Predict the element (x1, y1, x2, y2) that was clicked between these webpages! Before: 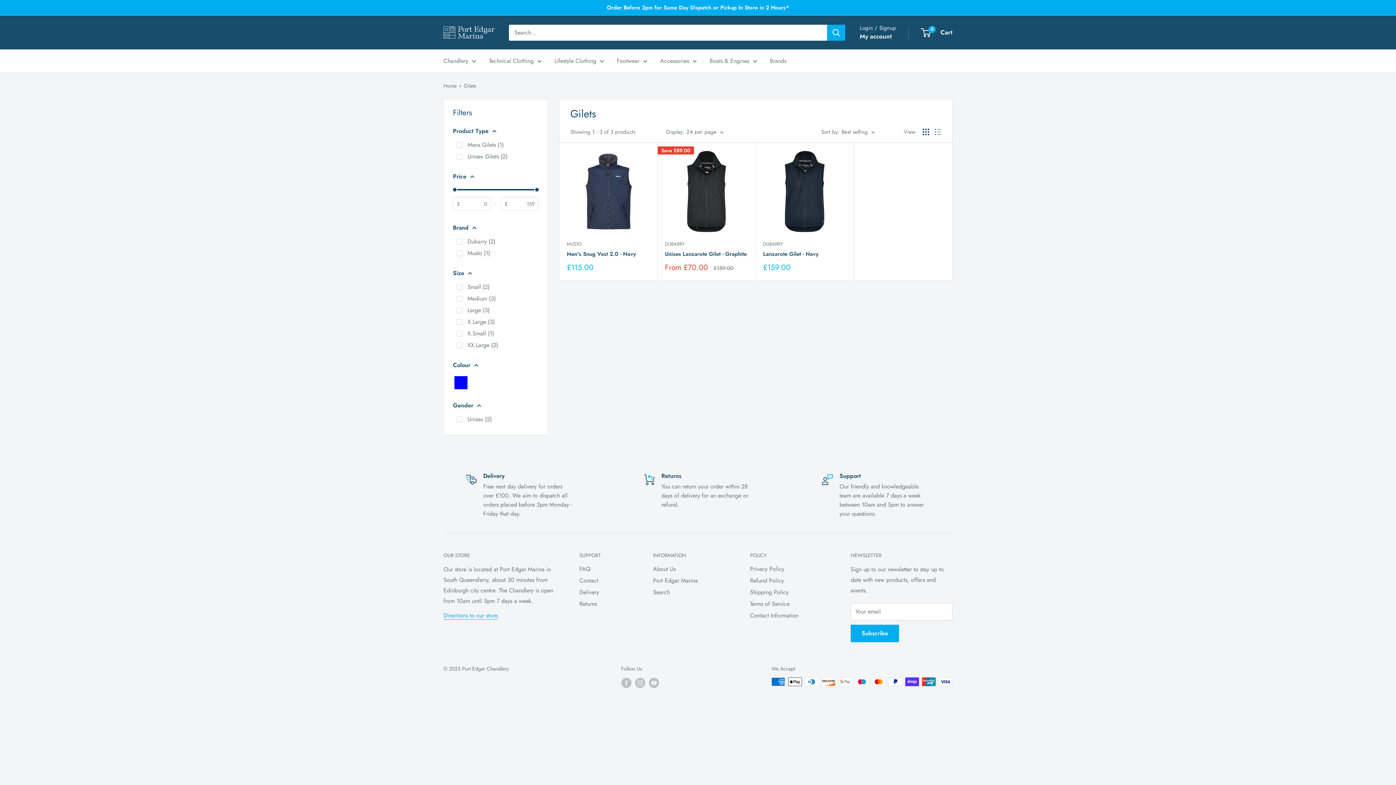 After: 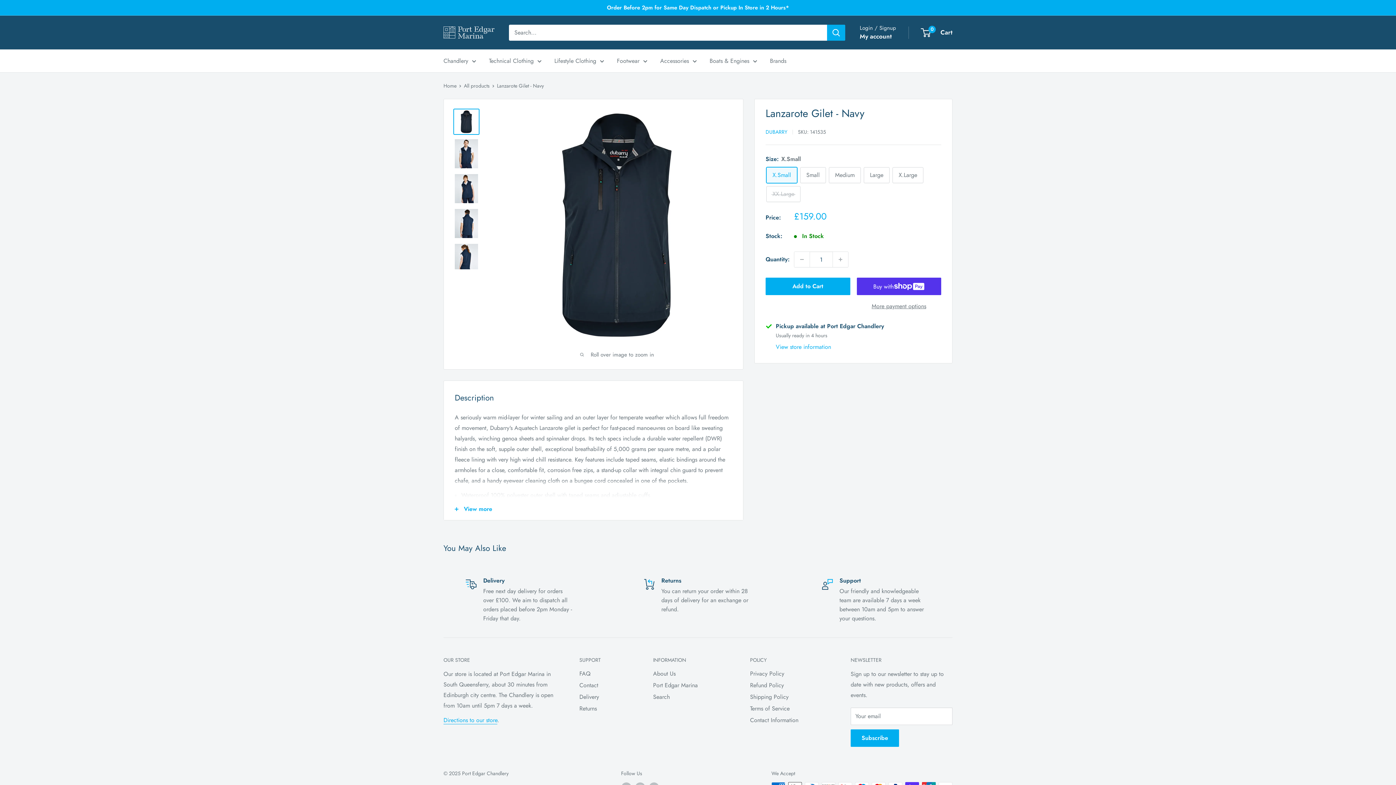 Action: bbox: (763, 149, 846, 233)